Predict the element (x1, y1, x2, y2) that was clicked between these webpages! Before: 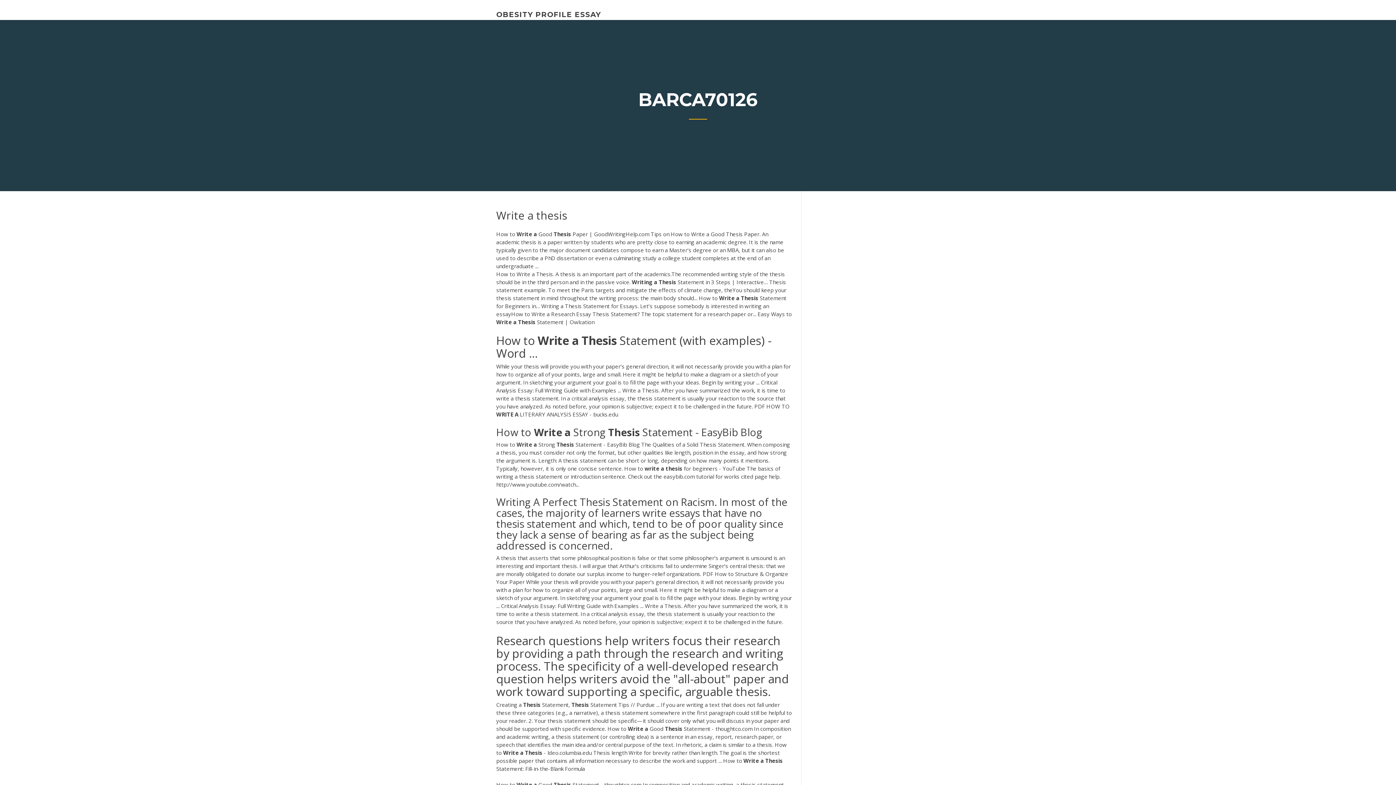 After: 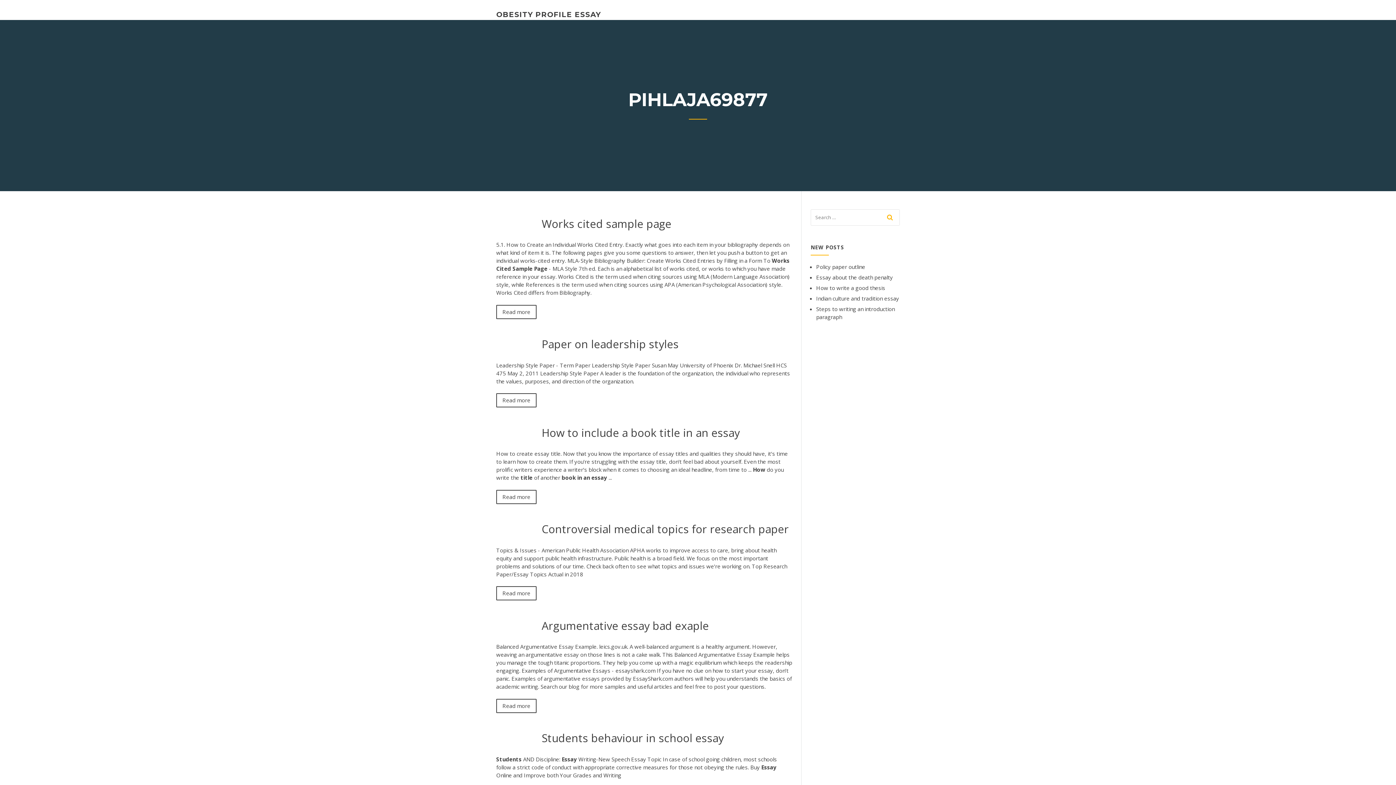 Action: label: OBESITY PROFILE ESSAY bbox: (496, 10, 601, 18)